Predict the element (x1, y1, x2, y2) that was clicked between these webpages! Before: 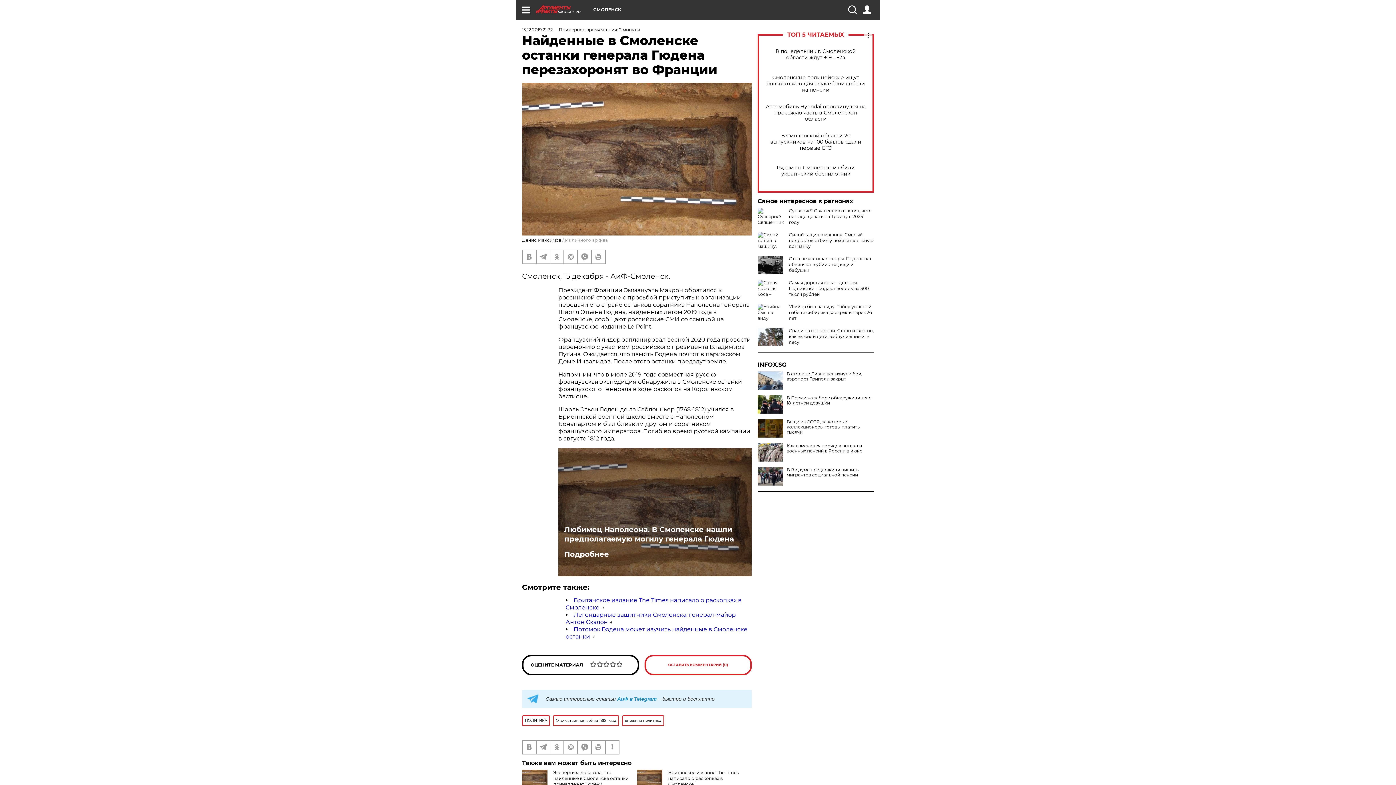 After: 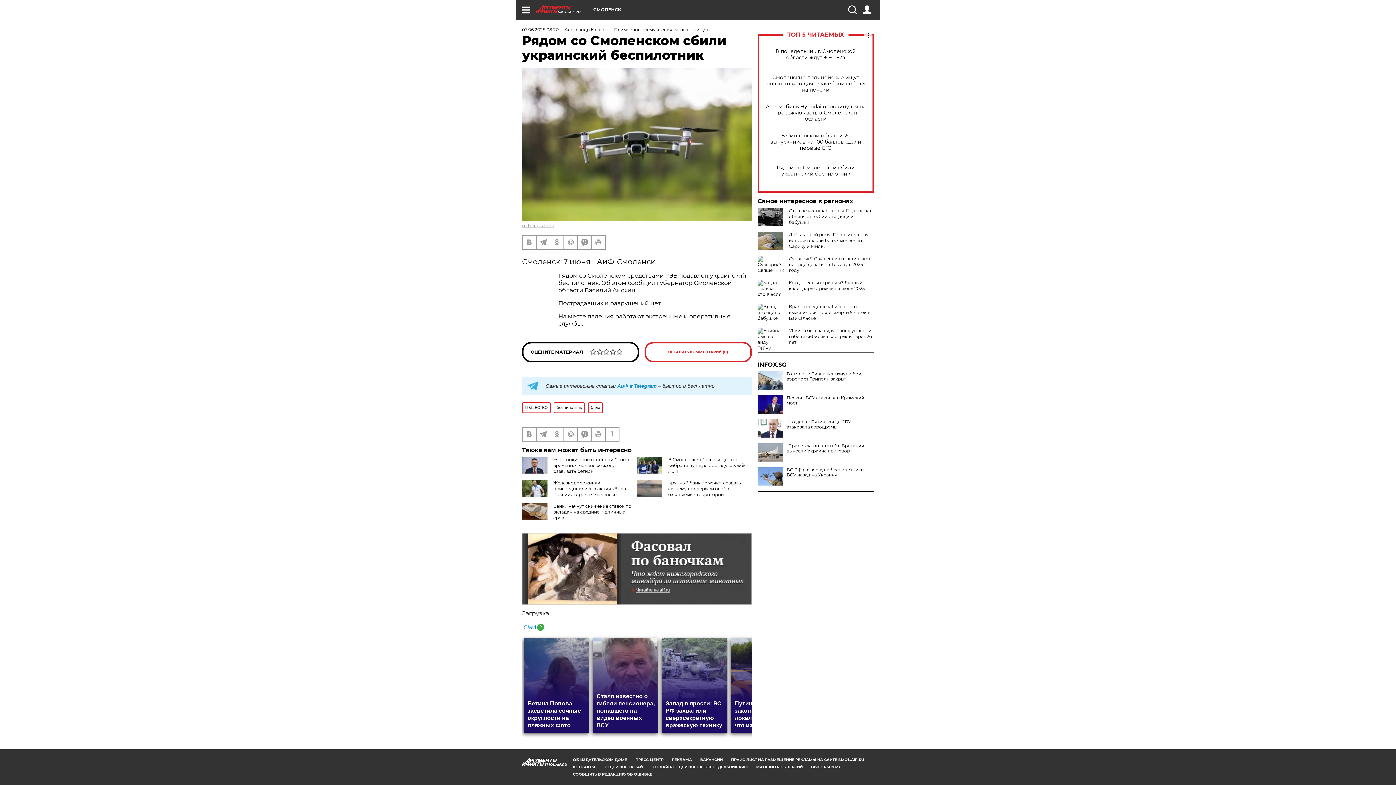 Action: bbox: (765, 164, 866, 177) label: Рядом со Смоленском сбили украинский беспилотник